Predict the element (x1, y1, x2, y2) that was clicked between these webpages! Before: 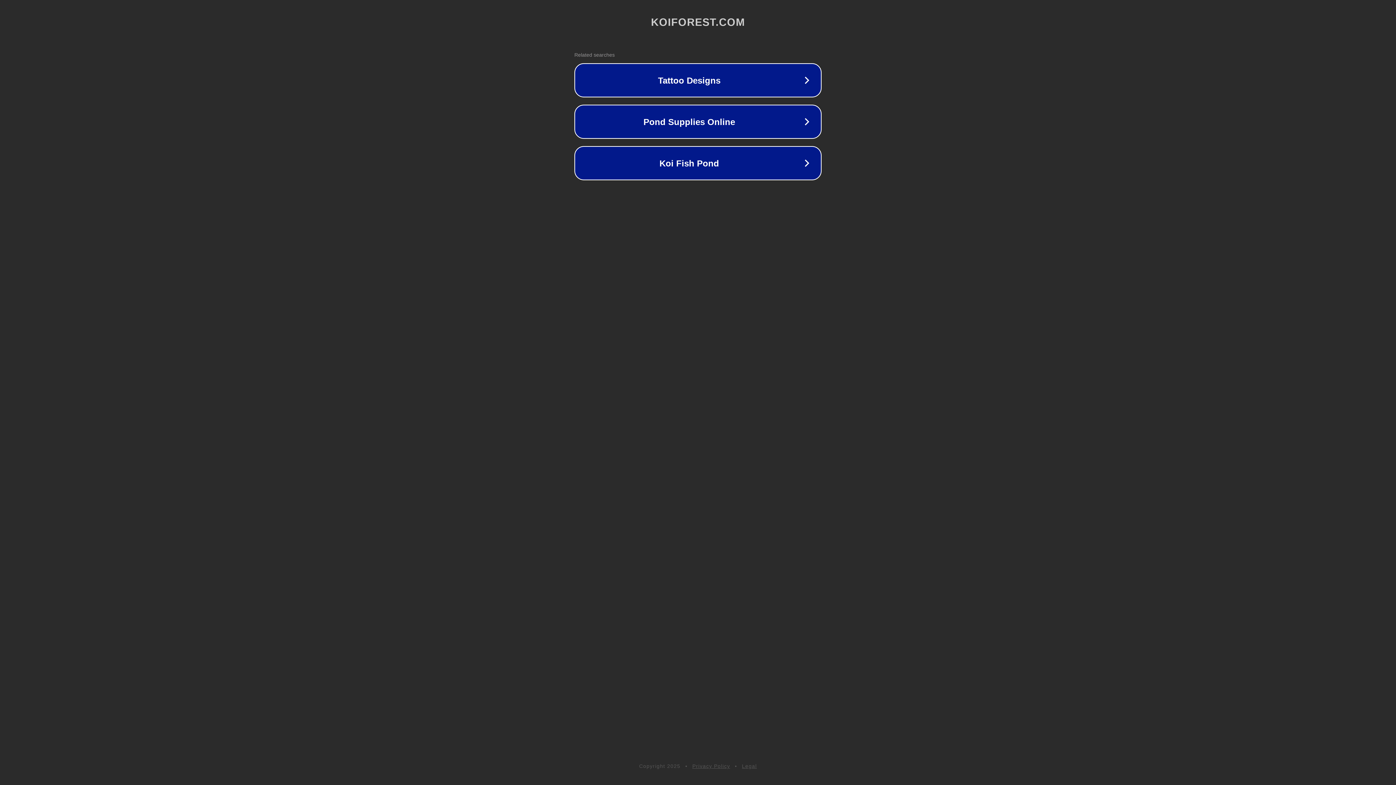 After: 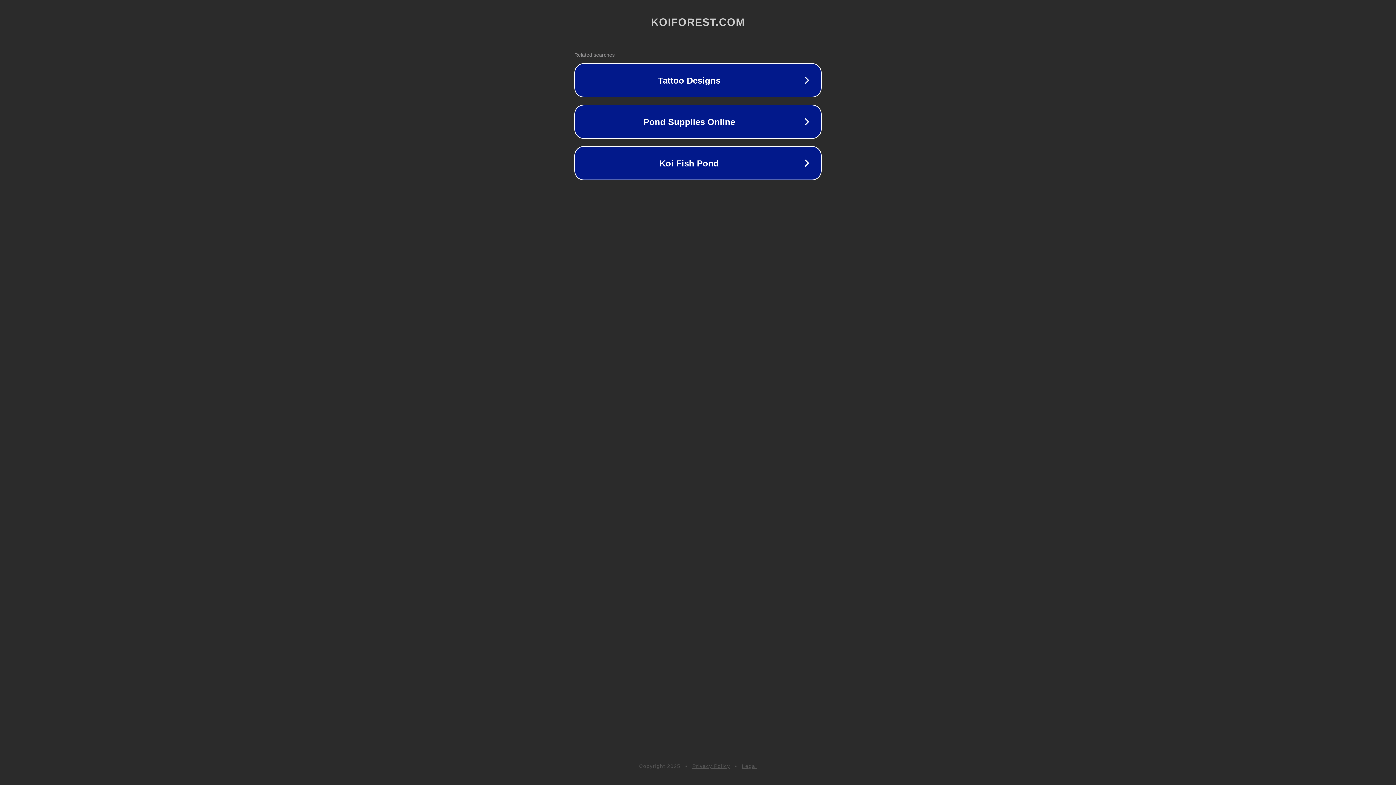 Action: bbox: (742, 763, 757, 769) label: Legal